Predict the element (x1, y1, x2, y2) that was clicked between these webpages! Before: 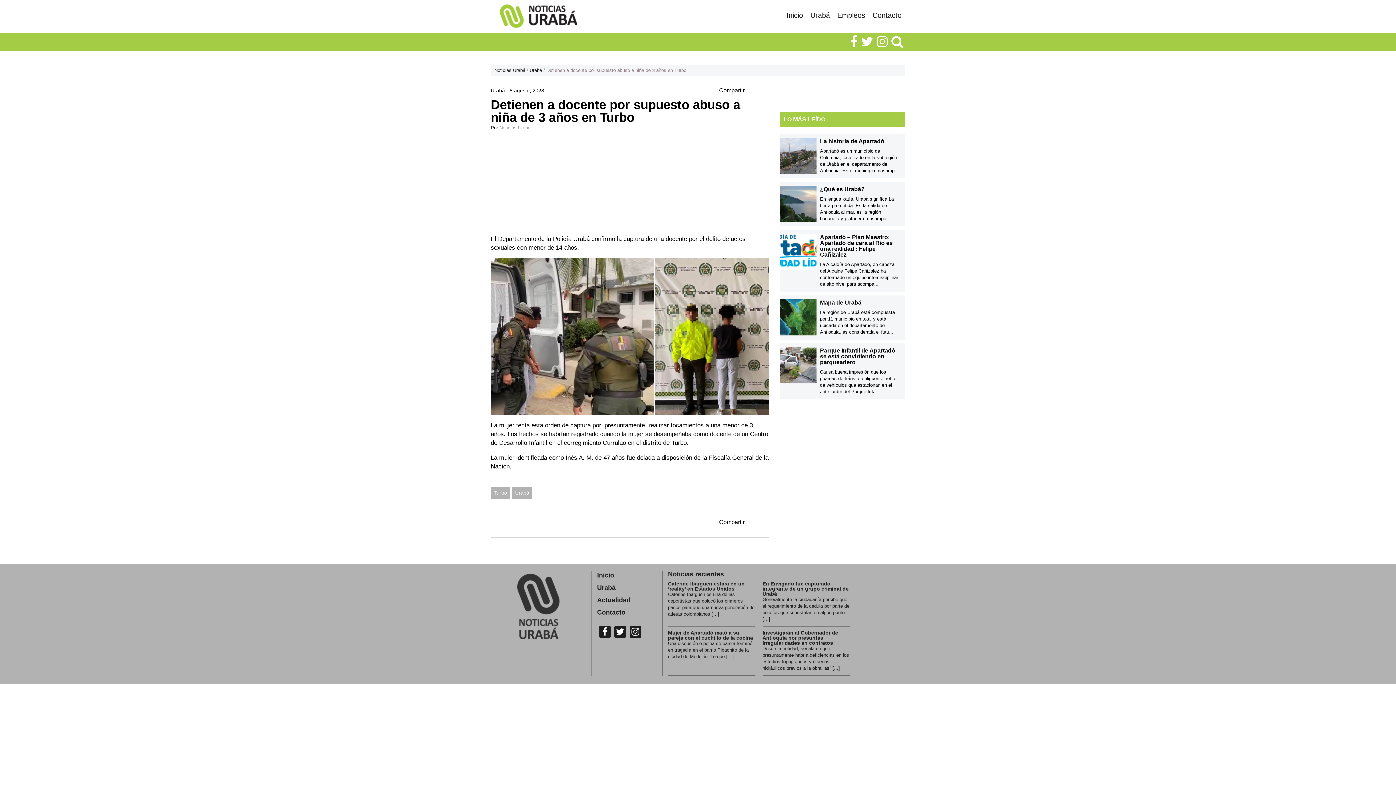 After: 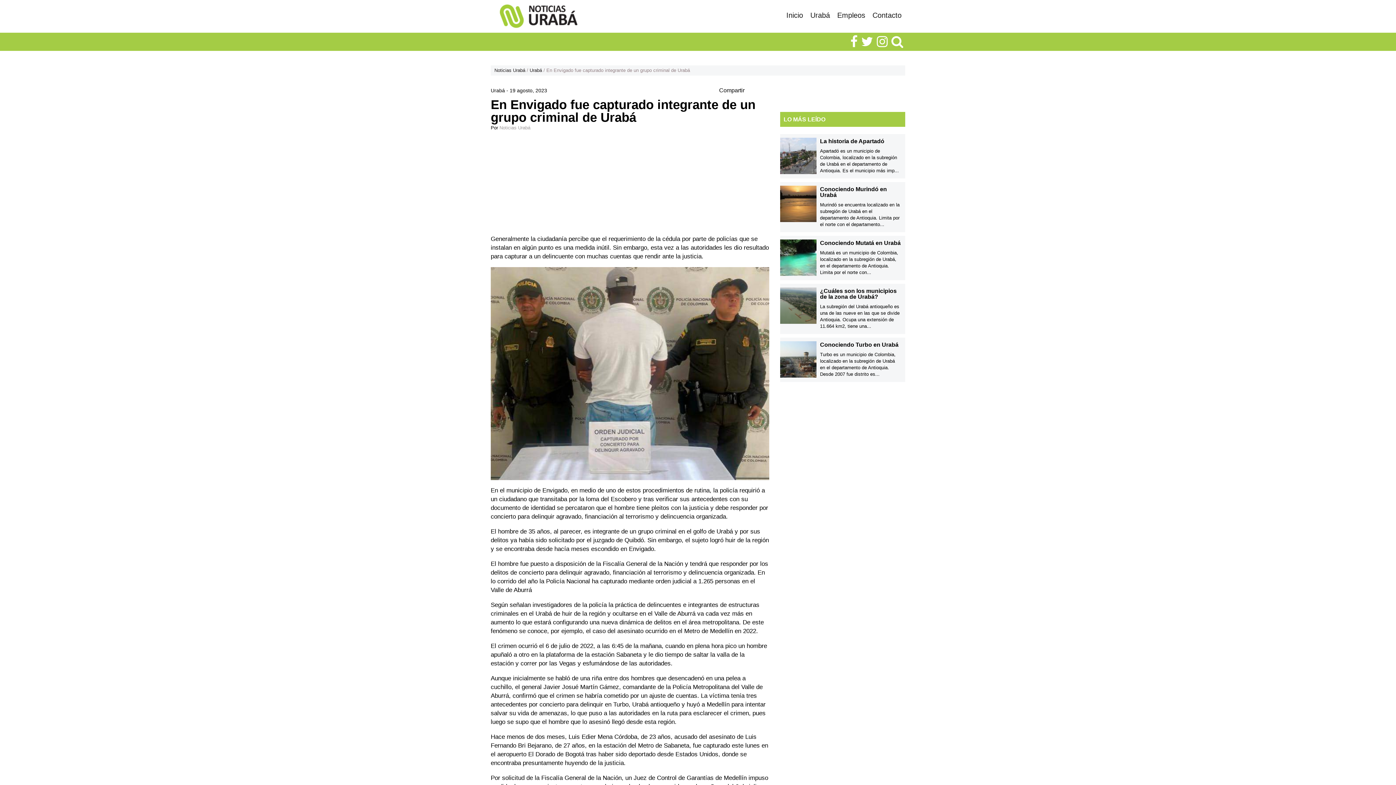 Action: bbox: (762, 581, 850, 622) label: En Envigado fue capturado integrante de un grupo criminal de Urabá

Generalmente la ciudadanía percibe que el requerimiento de la cédula por parte de policías que se instalan en algún punto […]